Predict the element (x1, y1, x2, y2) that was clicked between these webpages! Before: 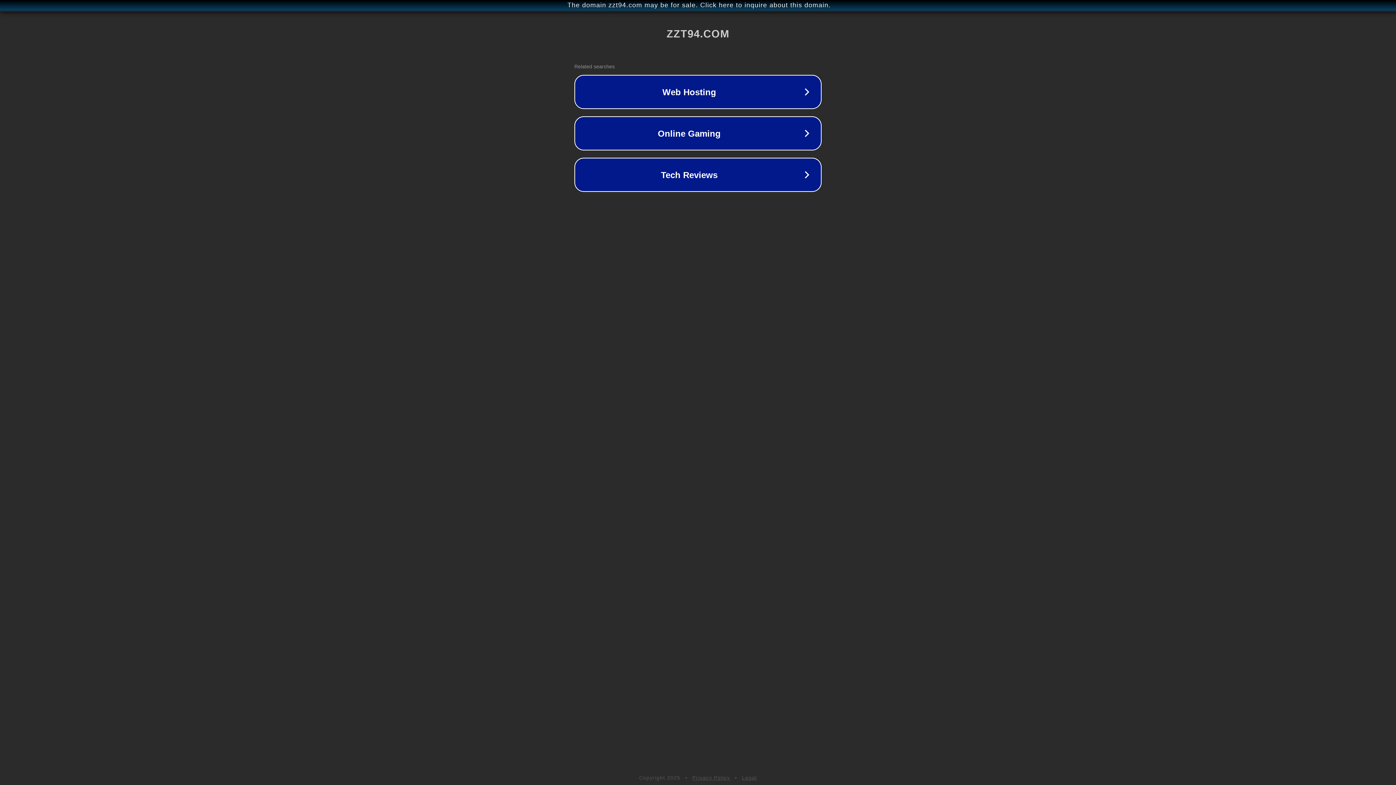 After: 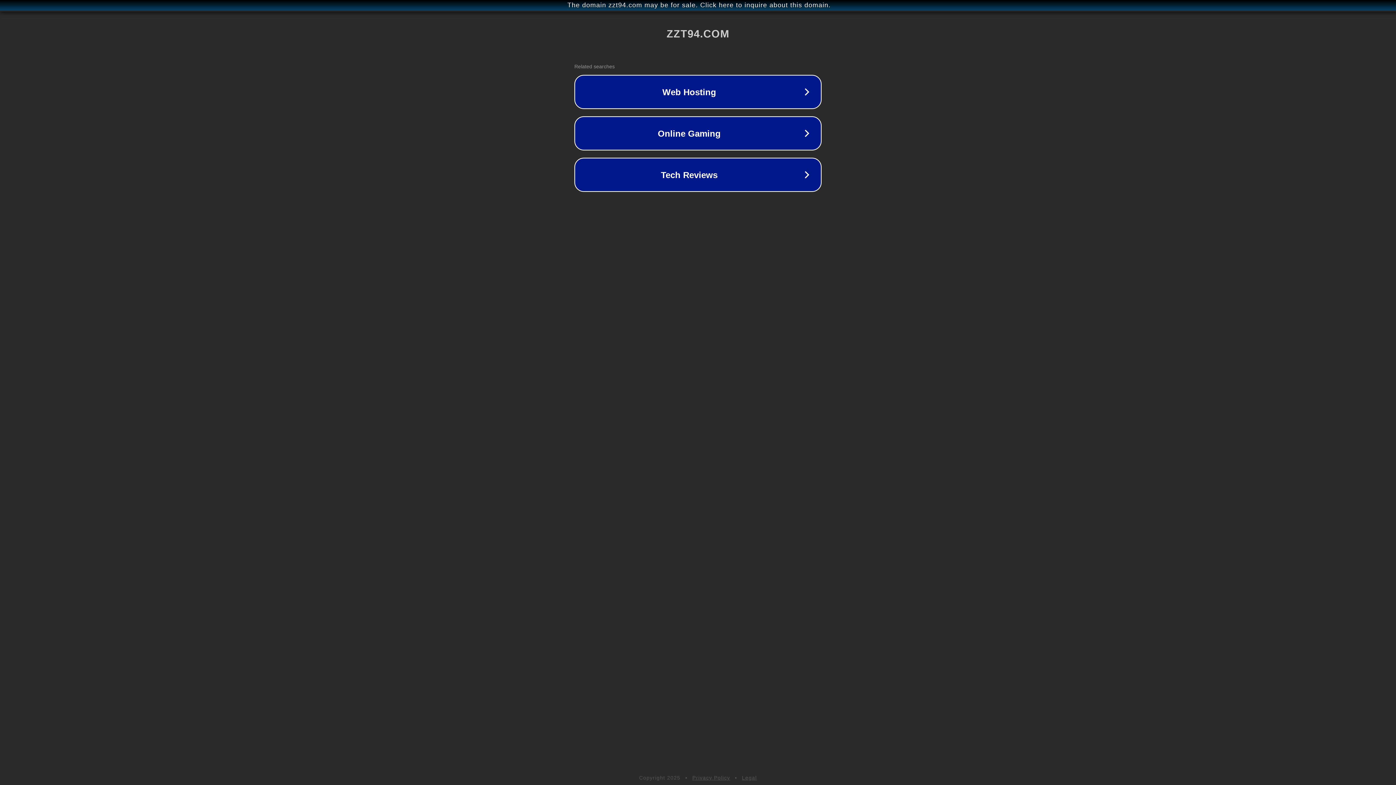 Action: bbox: (692, 775, 730, 781) label: Privacy Policy